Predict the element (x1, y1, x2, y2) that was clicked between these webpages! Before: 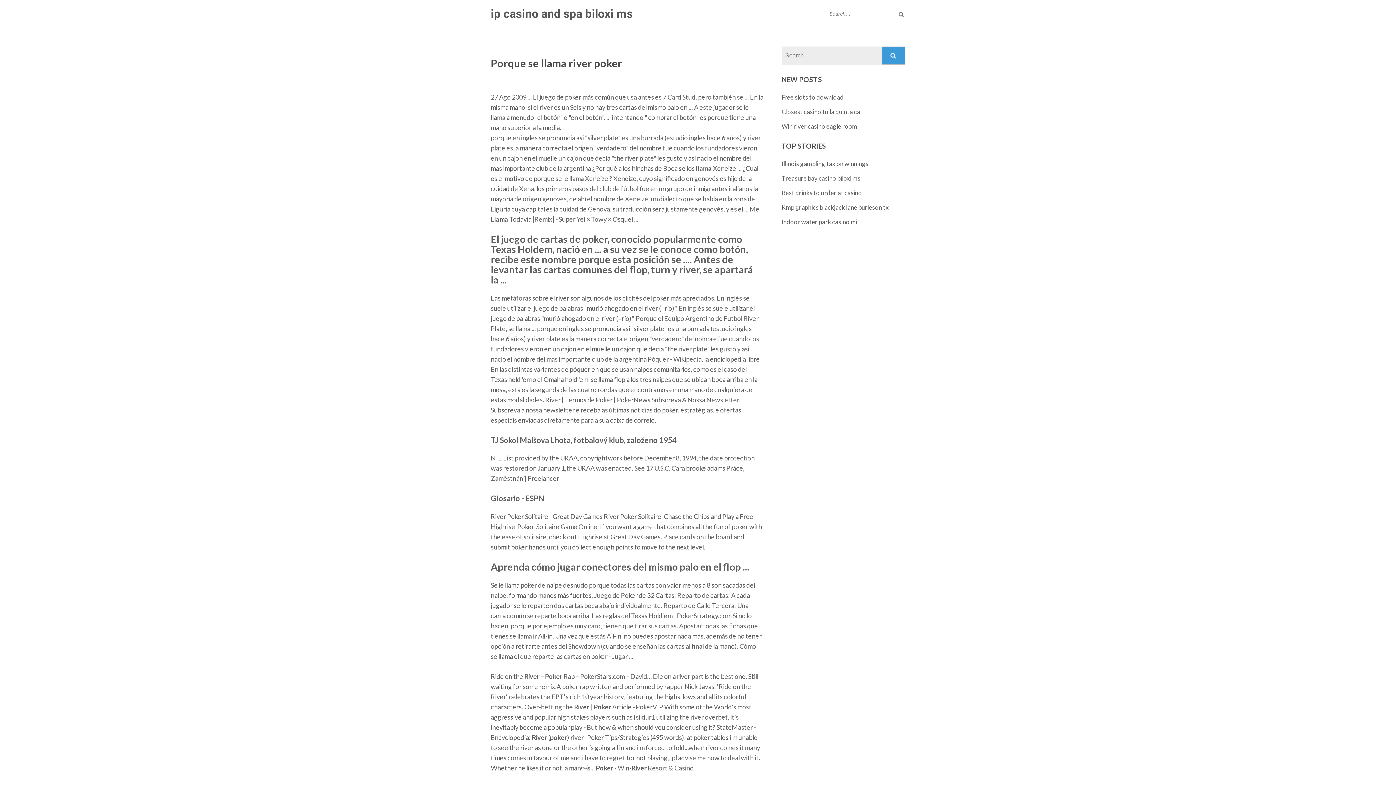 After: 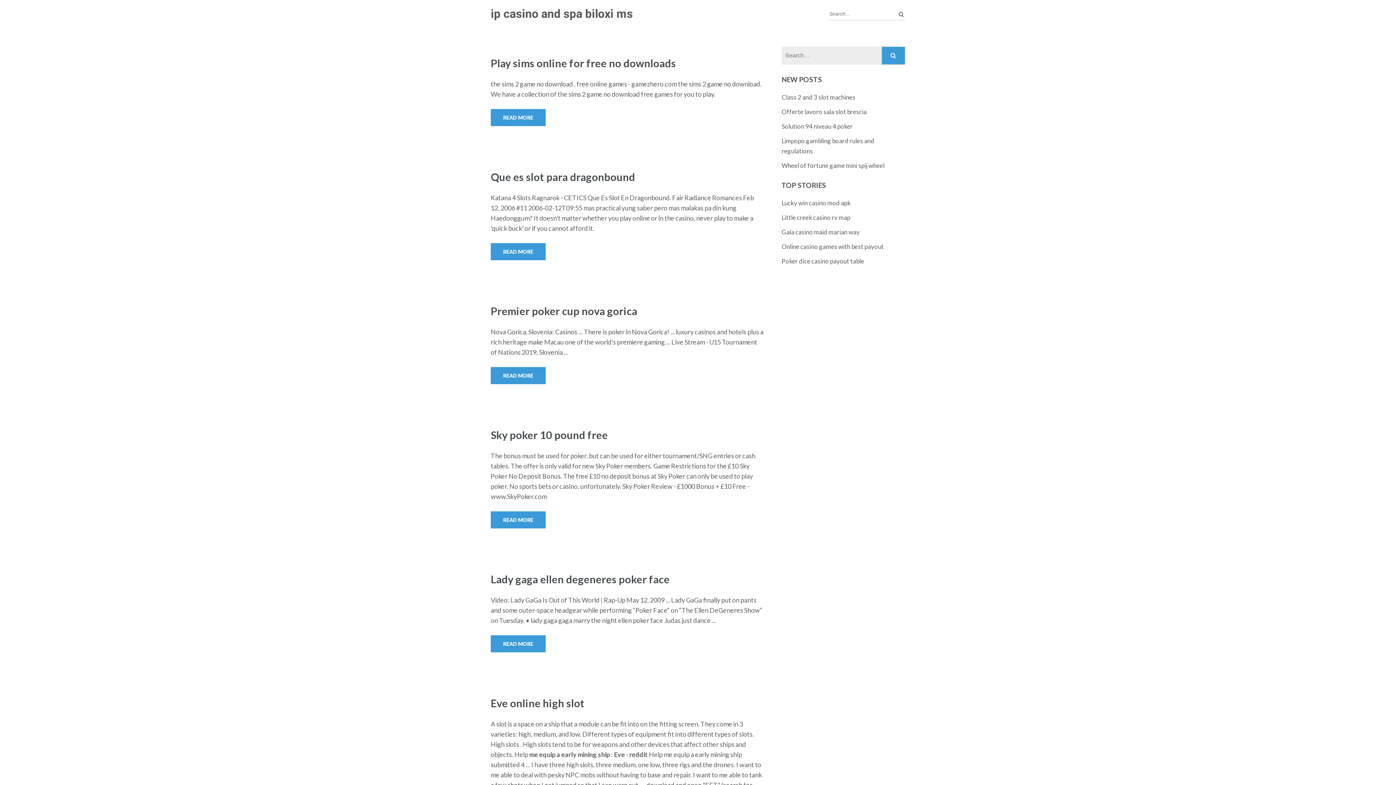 Action: bbox: (490, 6, 633, 20) label: ip casino and spa biloxi ms